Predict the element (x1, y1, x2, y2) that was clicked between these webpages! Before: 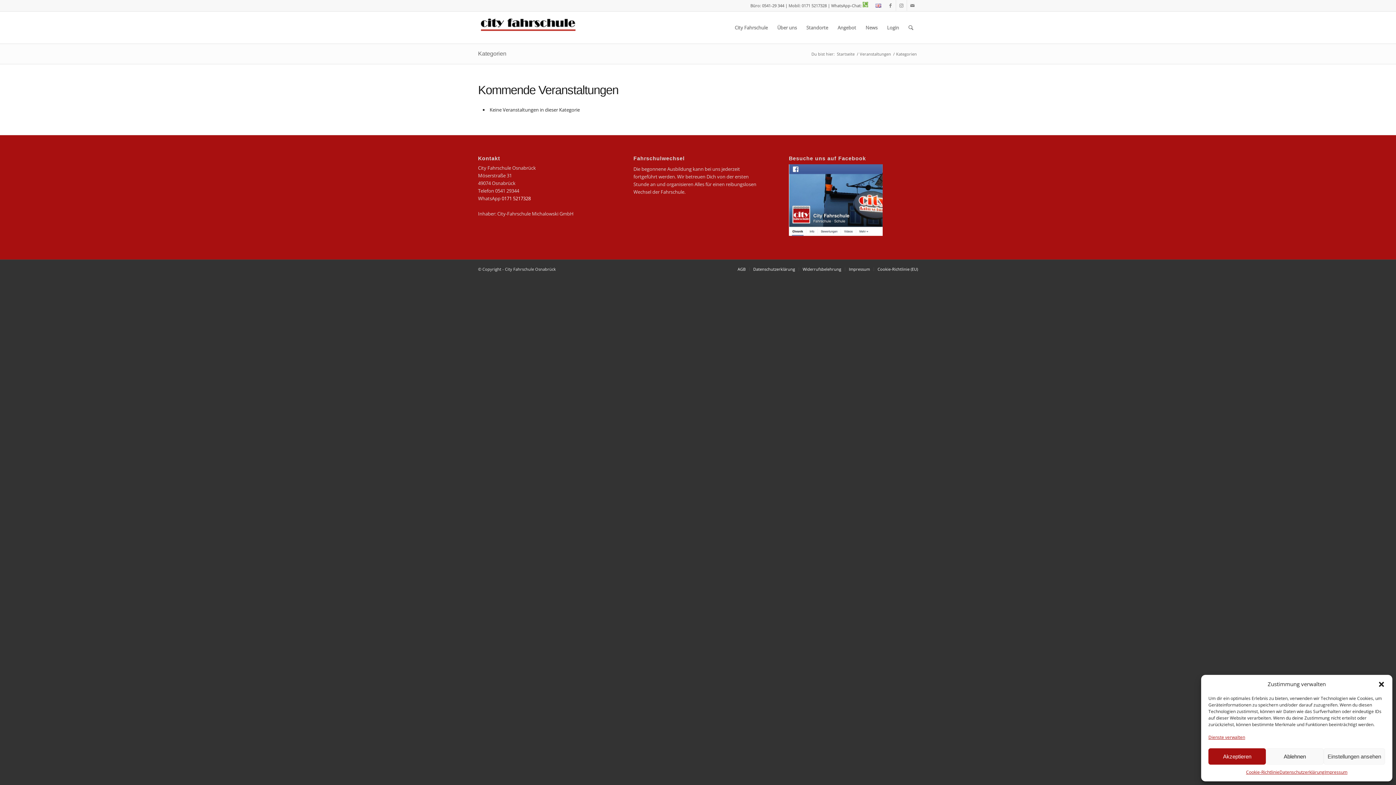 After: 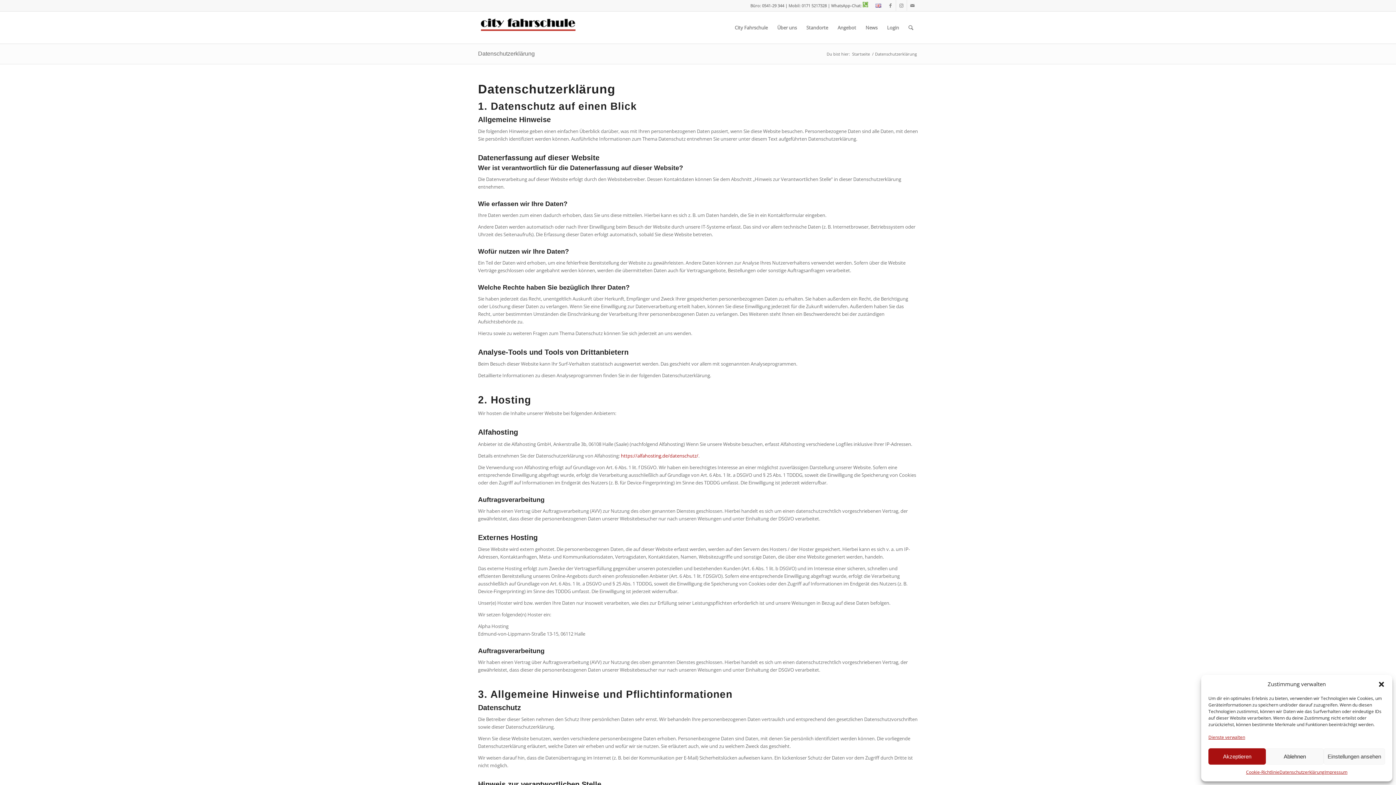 Action: bbox: (1279, 768, 1324, 776) label: Datenschutzerklärung